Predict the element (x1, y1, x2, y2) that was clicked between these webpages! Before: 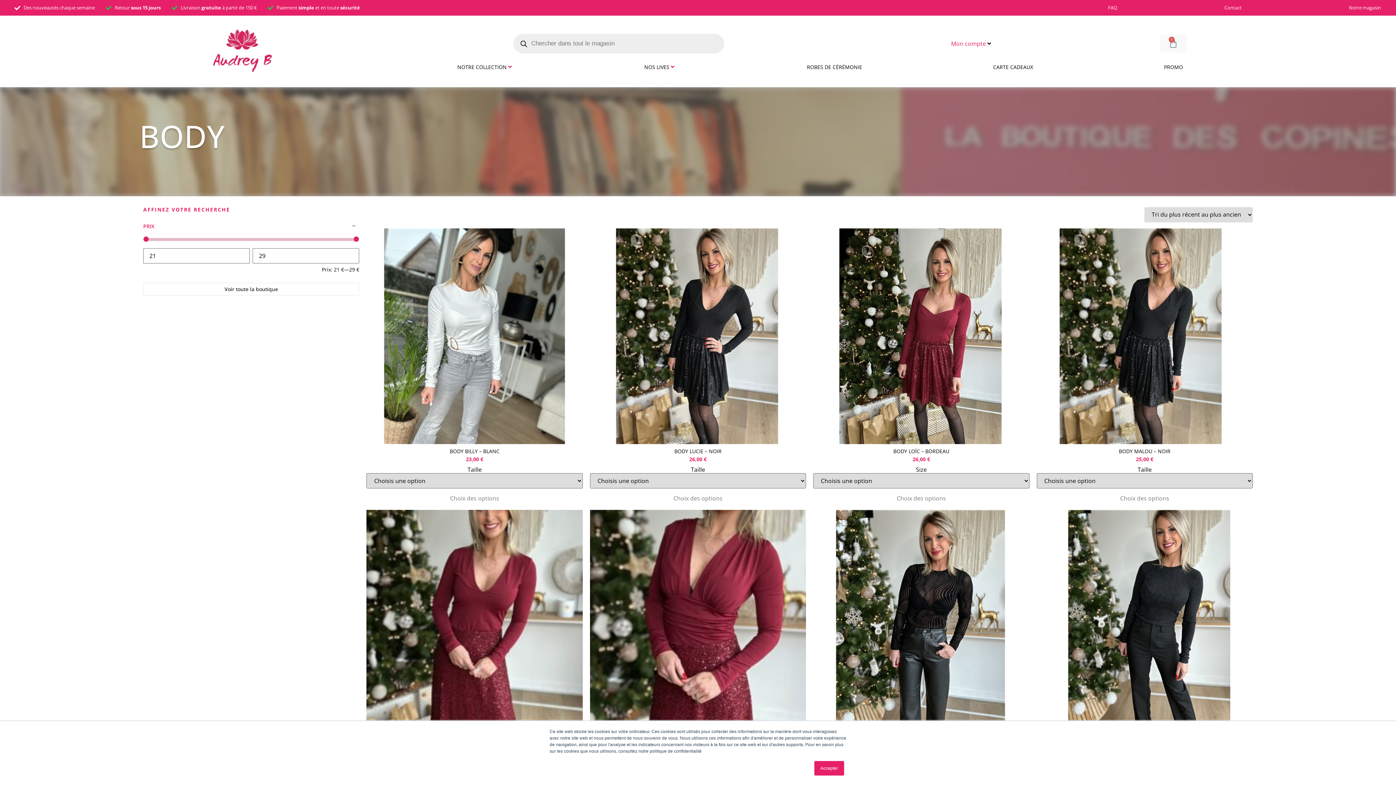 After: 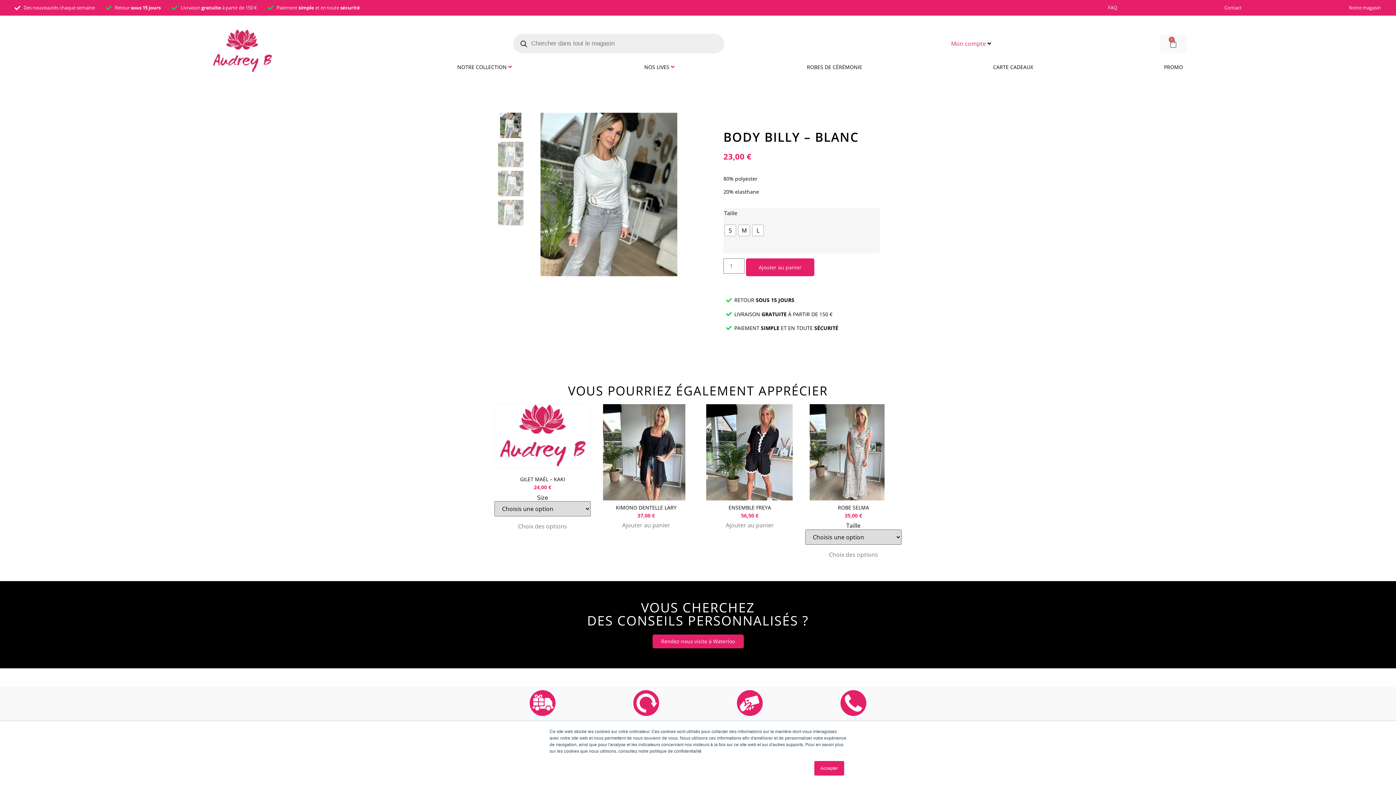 Action: label: BODY BILLY – BLANC
23,00 € bbox: (366, 228, 582, 462)